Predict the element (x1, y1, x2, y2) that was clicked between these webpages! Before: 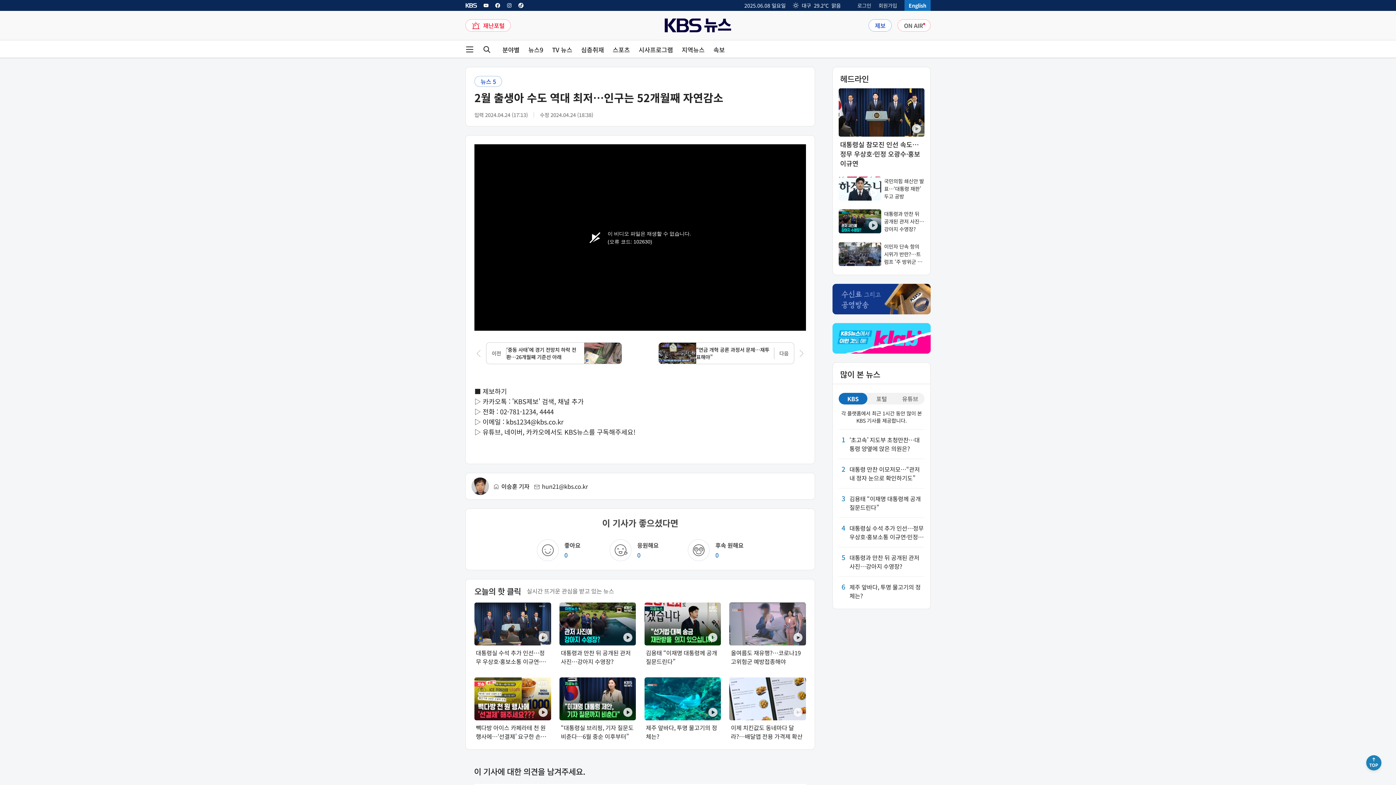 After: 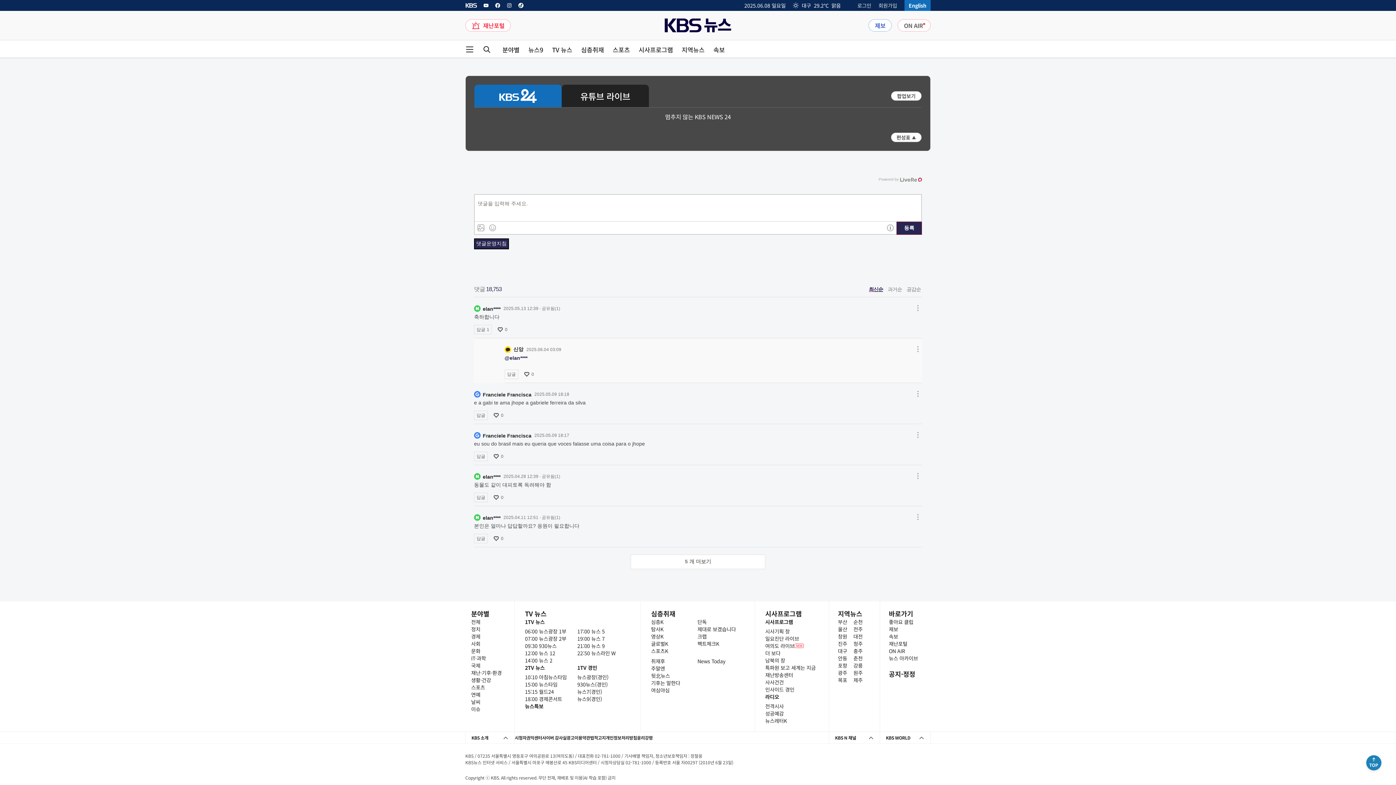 Action: label: ON AIR 버튼 bbox: (897, 19, 930, 31)